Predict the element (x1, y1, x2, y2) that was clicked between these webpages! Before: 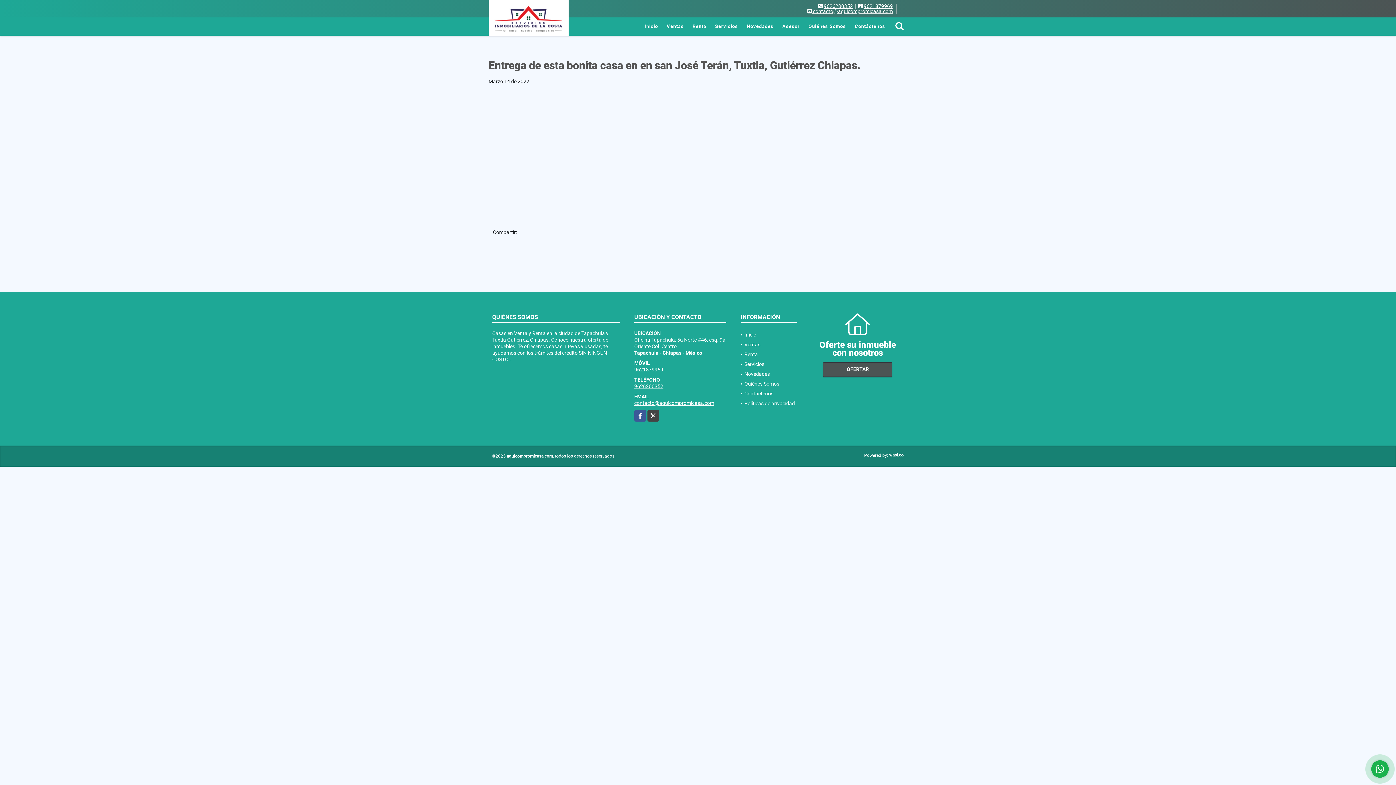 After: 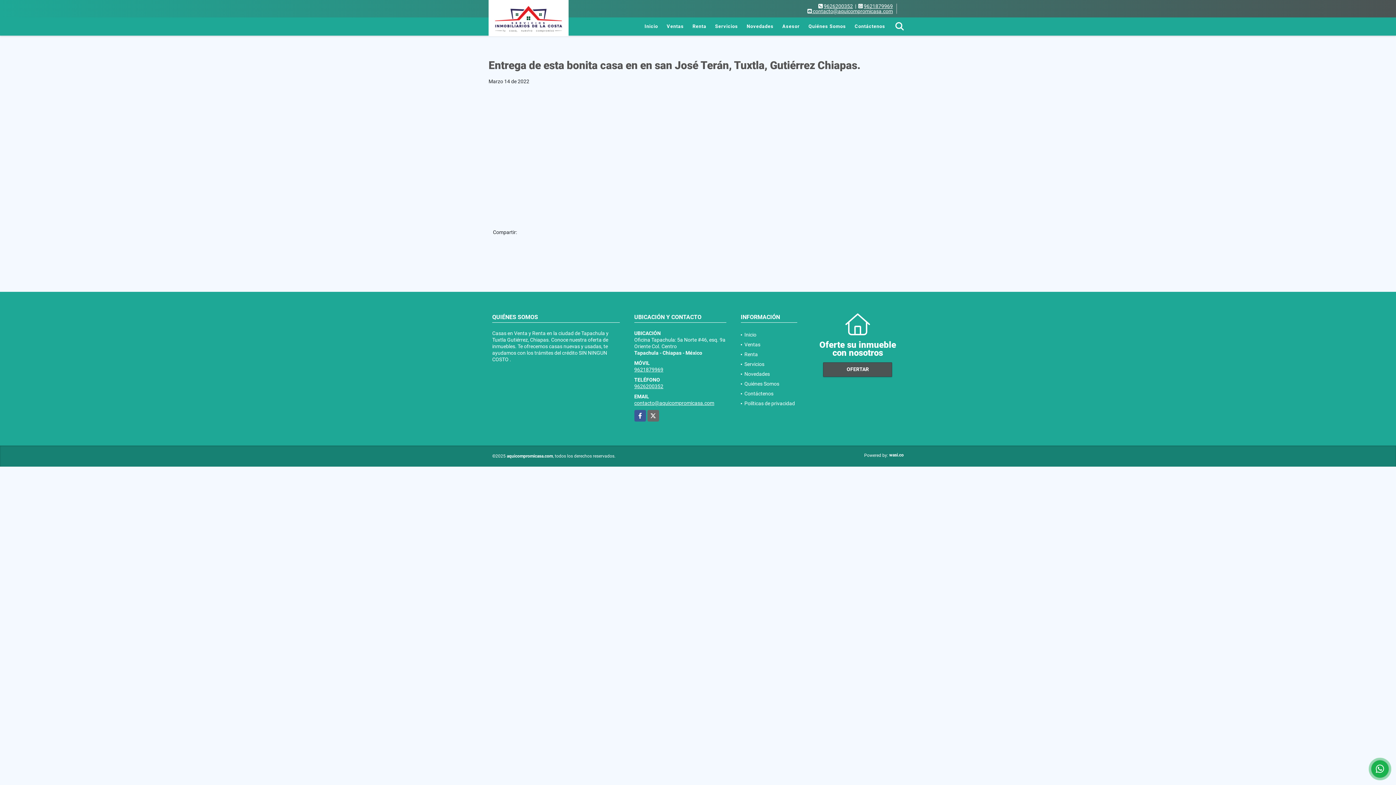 Action: label: X bbox: (647, 410, 659, 421)